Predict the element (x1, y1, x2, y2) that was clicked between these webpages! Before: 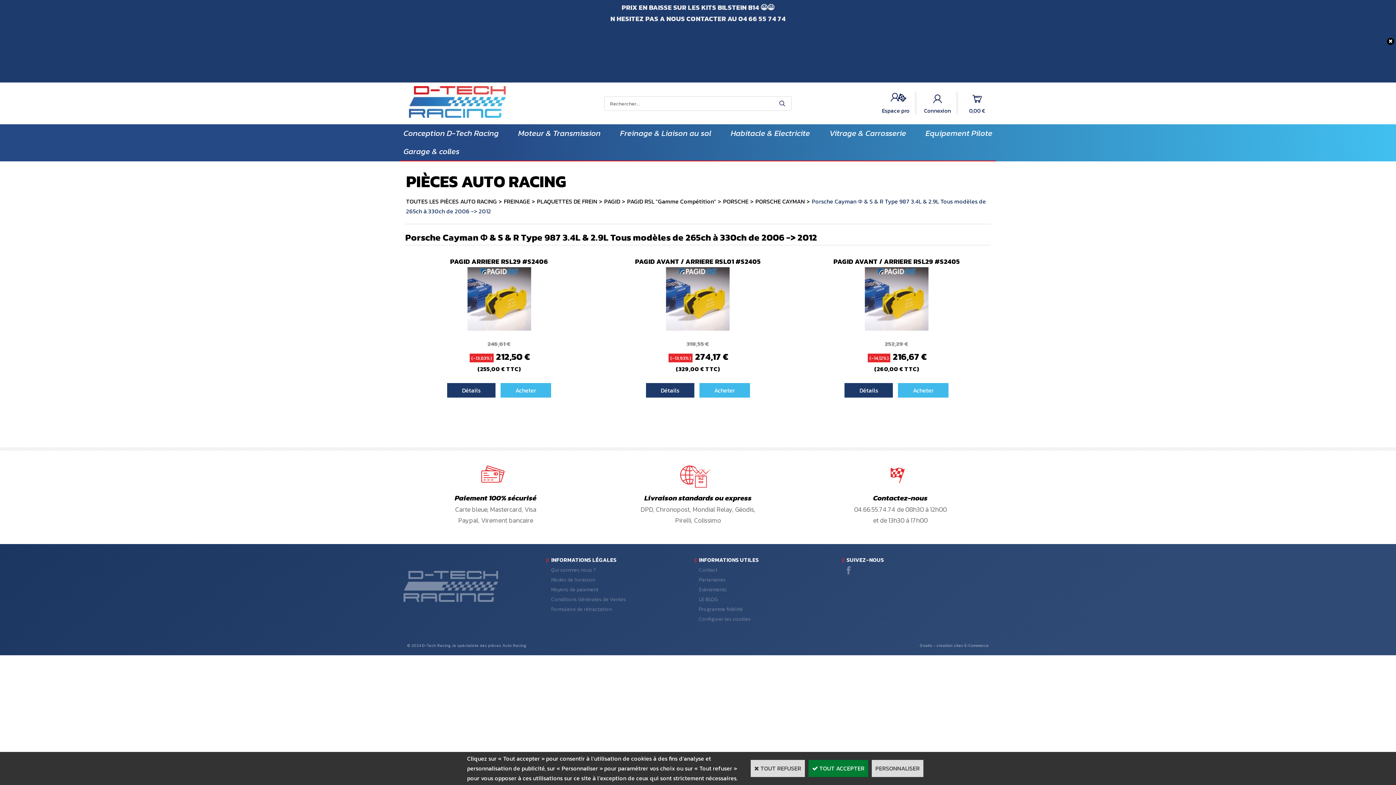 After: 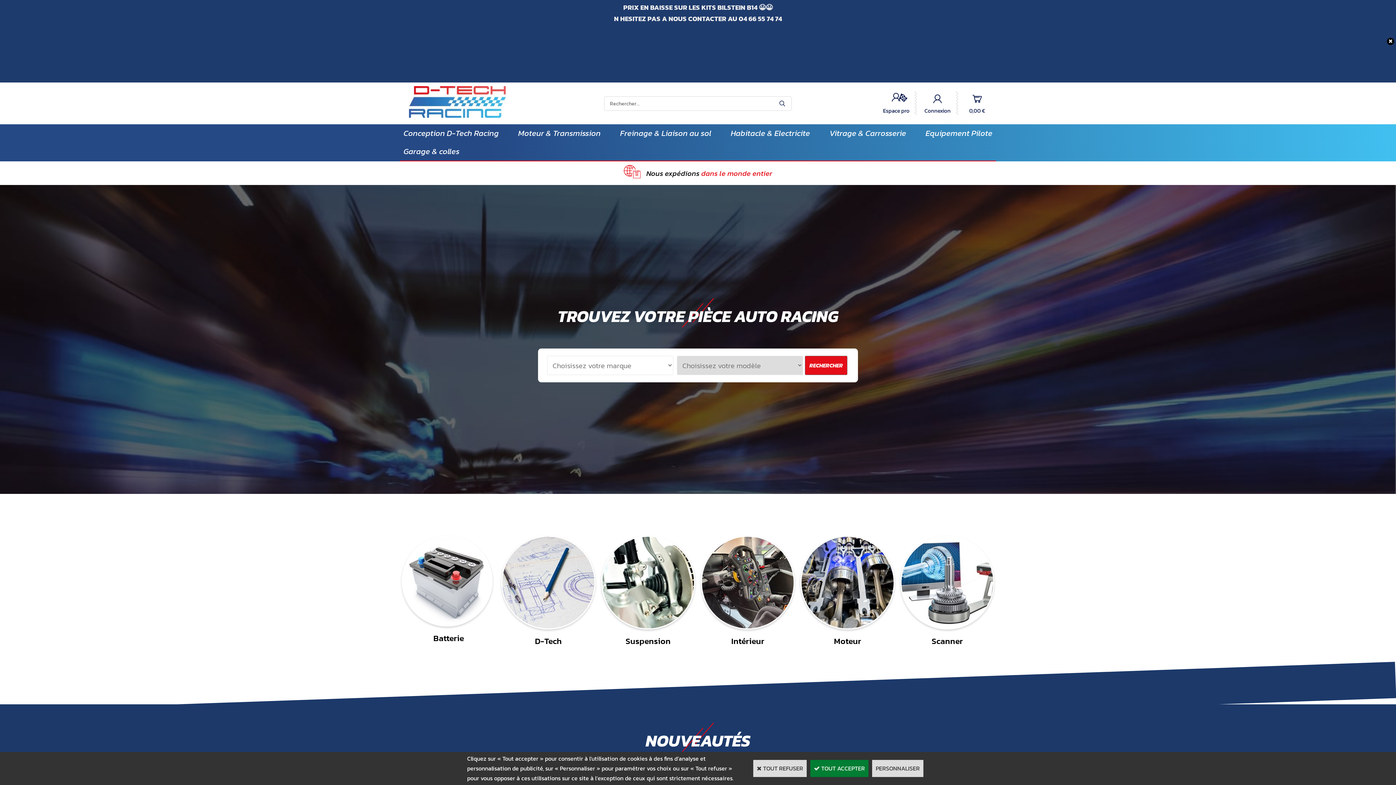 Action: bbox: (409, 111, 505, 120)